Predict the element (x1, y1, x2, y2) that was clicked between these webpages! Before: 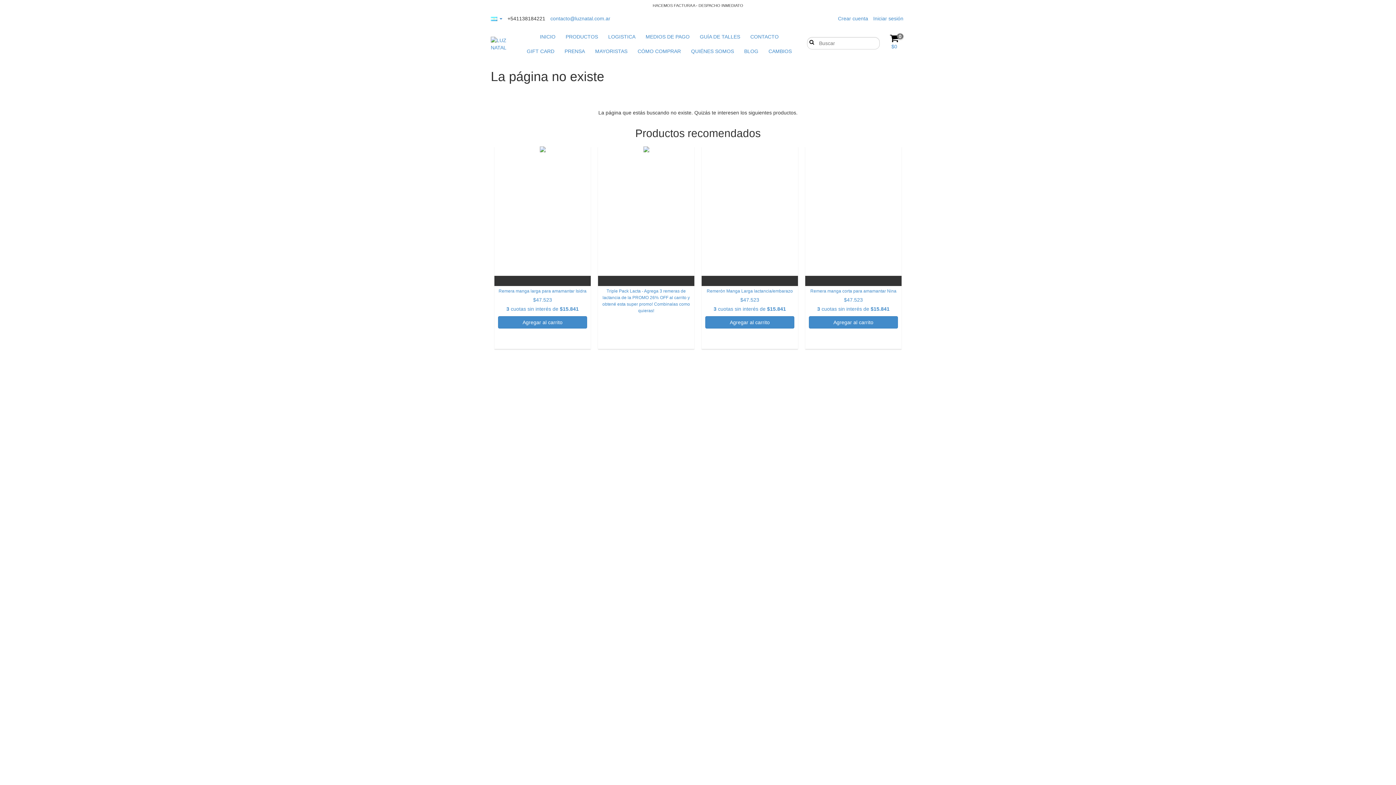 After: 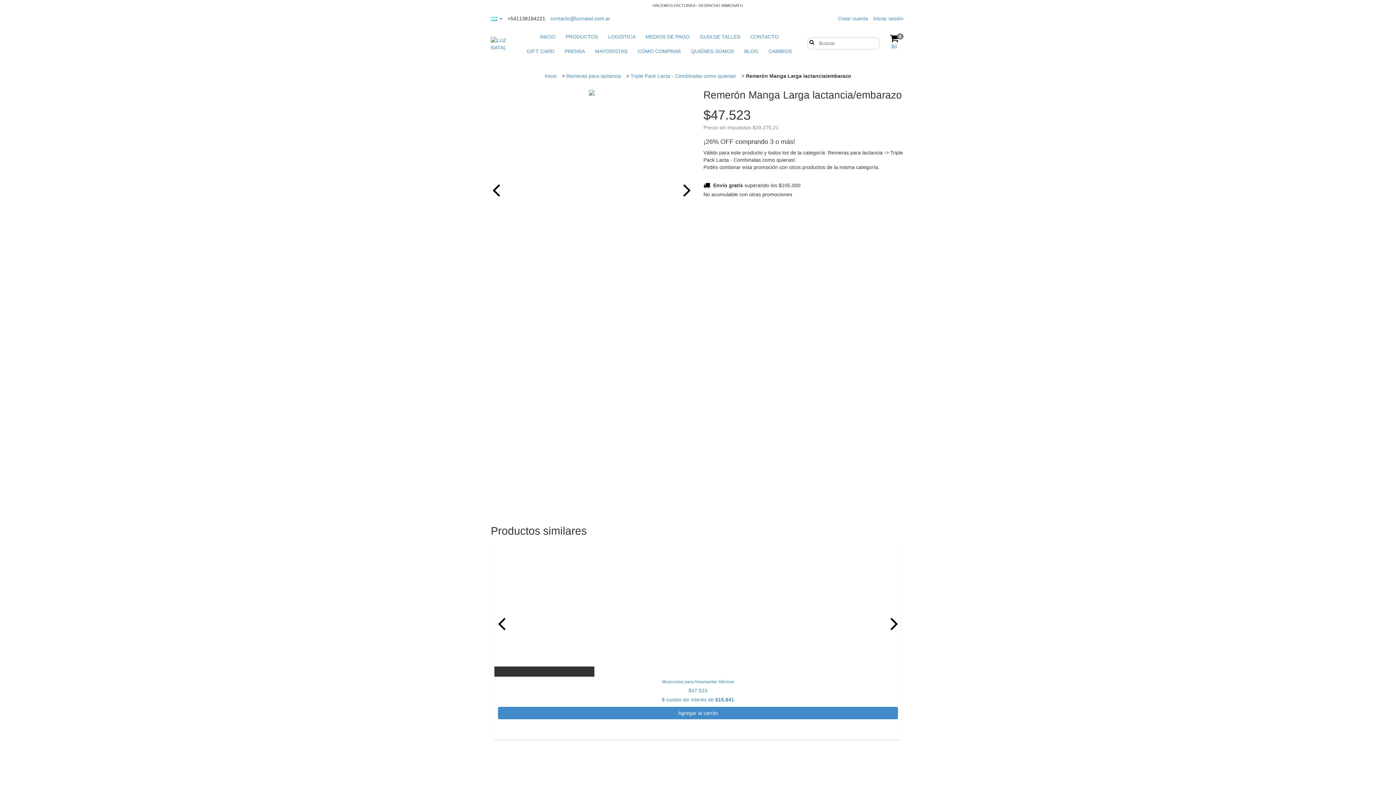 Action: label: Remerón Manga Larga lactancia/embarazo bbox: (705, 288, 794, 312)